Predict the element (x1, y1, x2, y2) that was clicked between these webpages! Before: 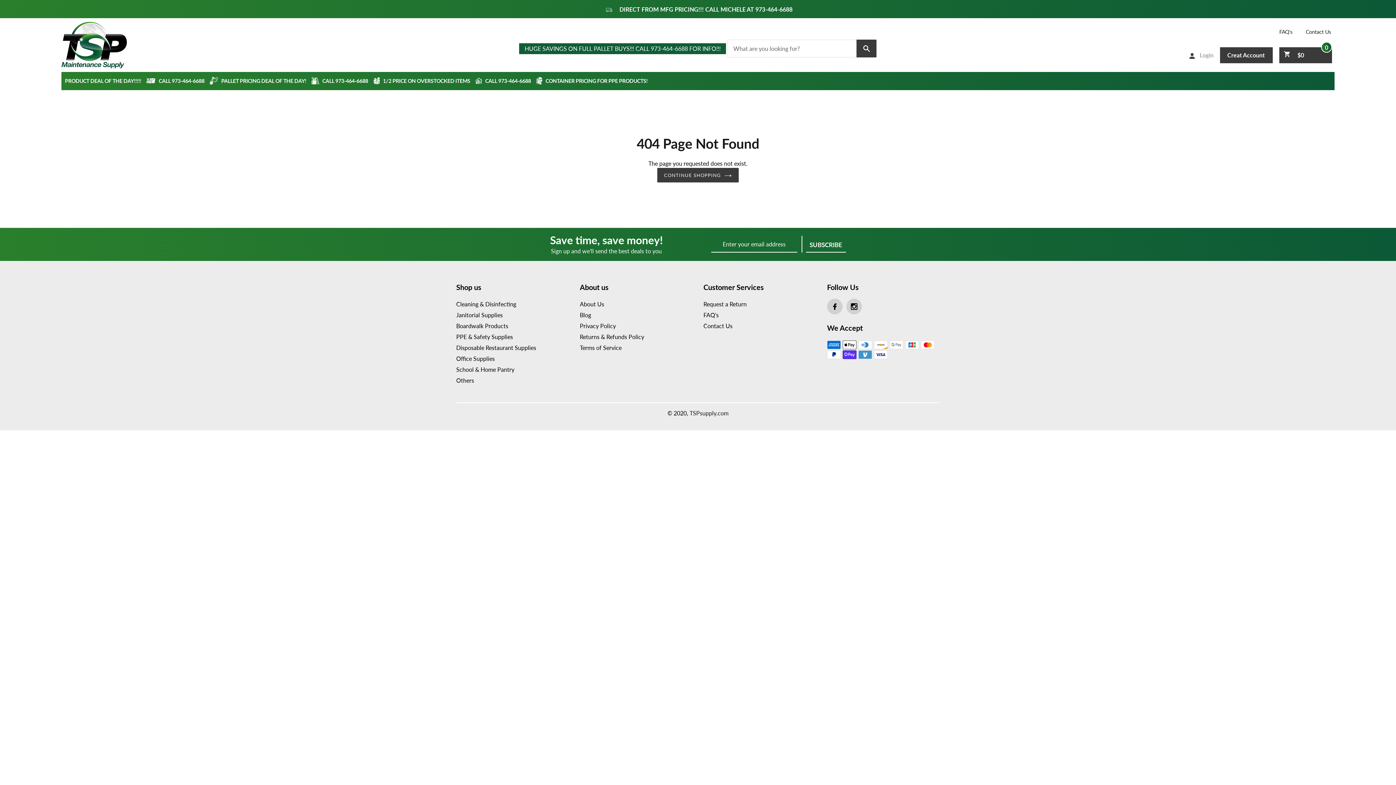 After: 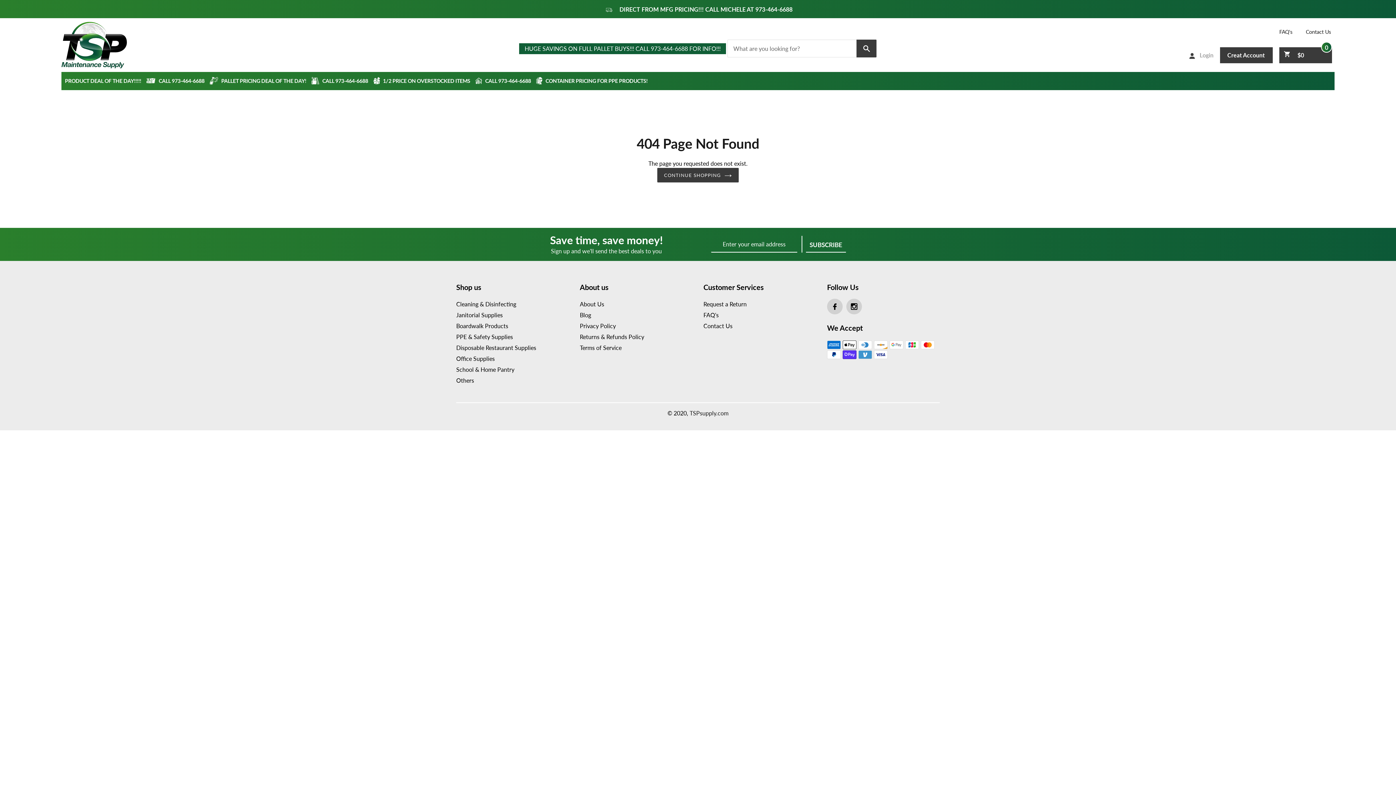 Action: bbox: (144, 71, 206, 90) label:  CALL 973-464-6688